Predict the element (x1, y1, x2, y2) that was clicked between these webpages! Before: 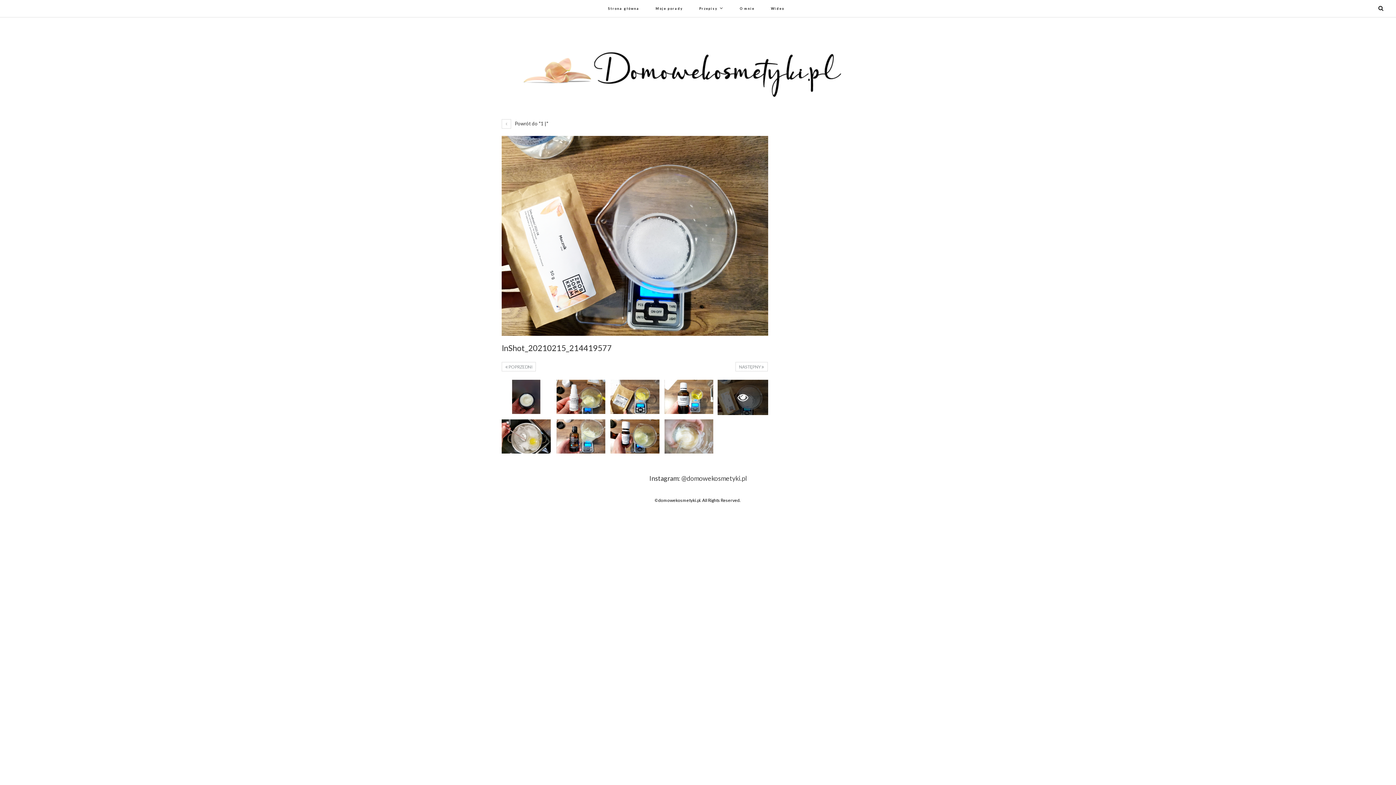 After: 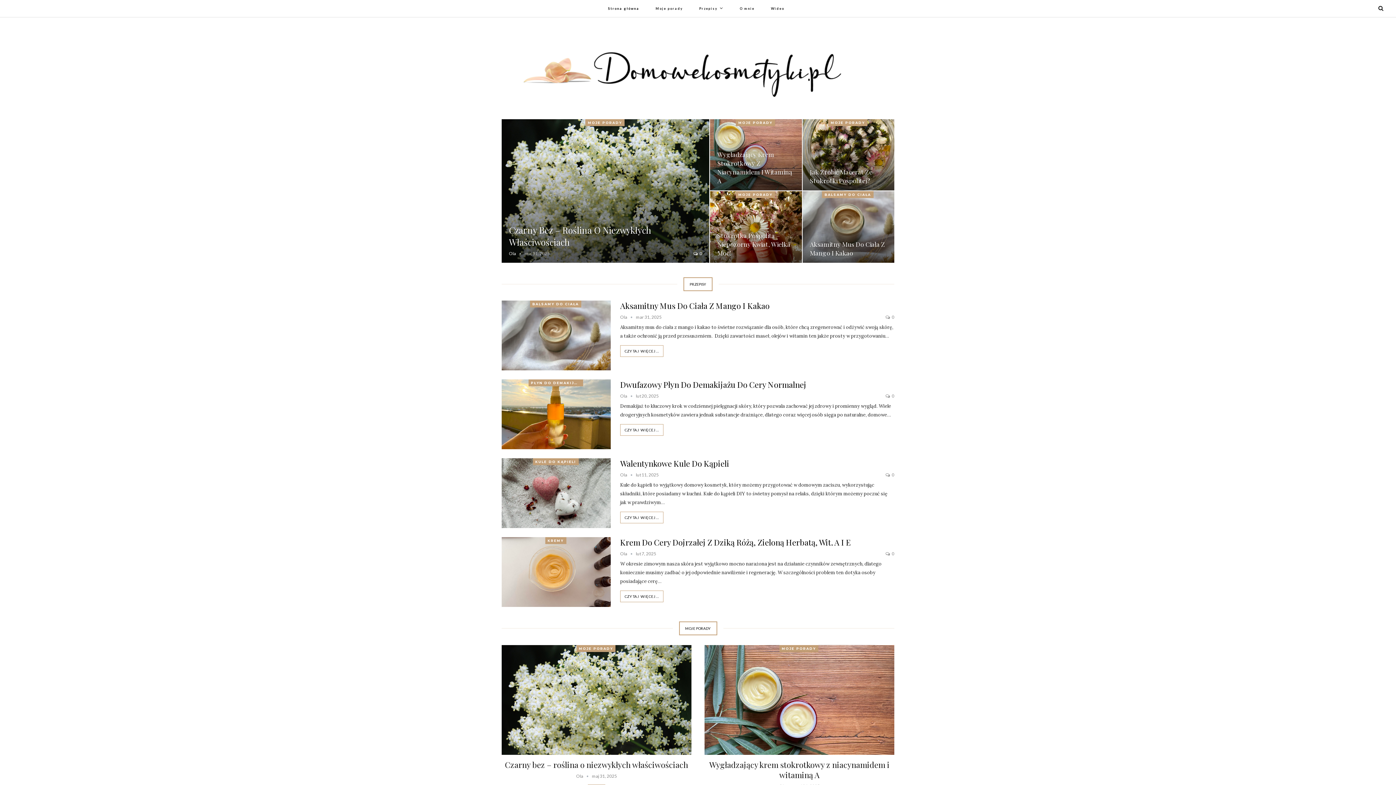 Action: label: Strona główna bbox: (602, 0, 645, 17)